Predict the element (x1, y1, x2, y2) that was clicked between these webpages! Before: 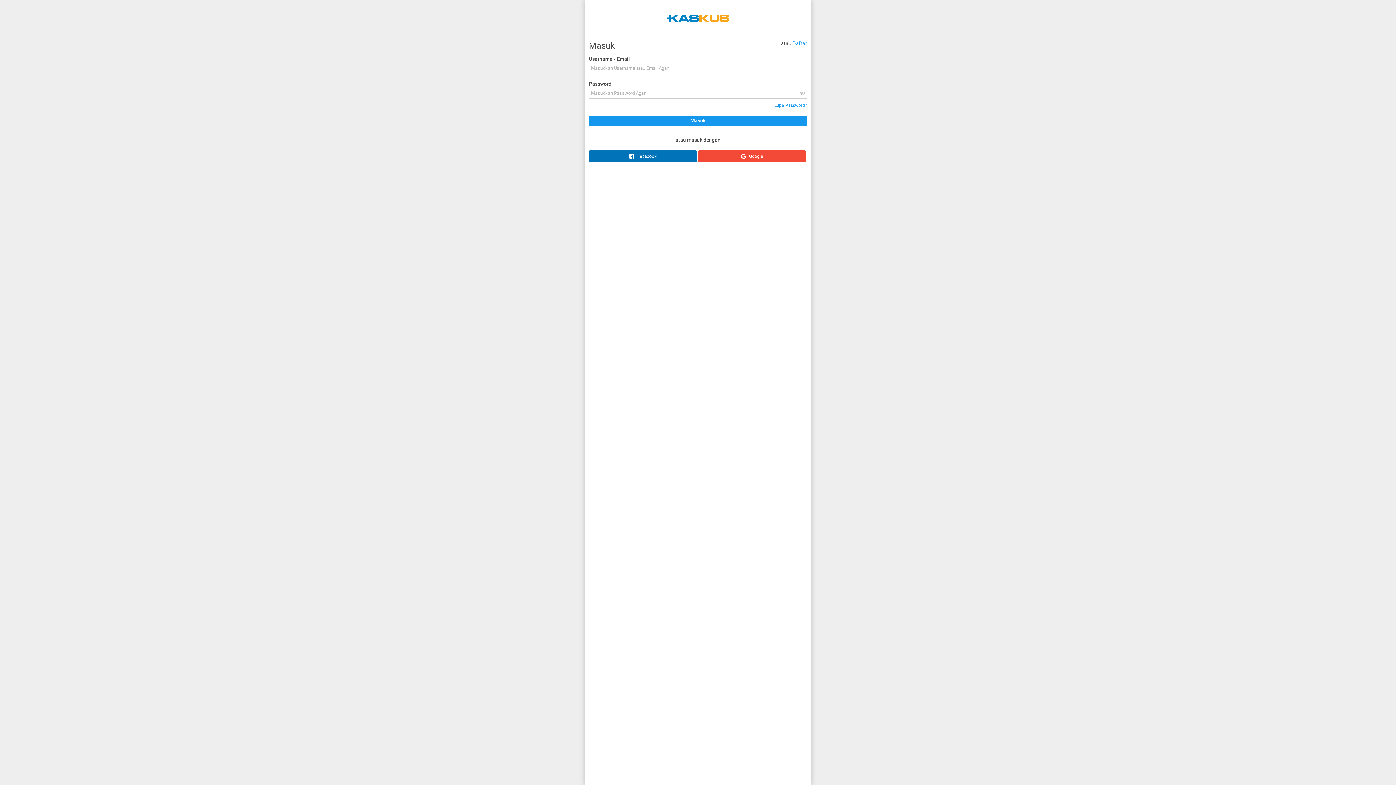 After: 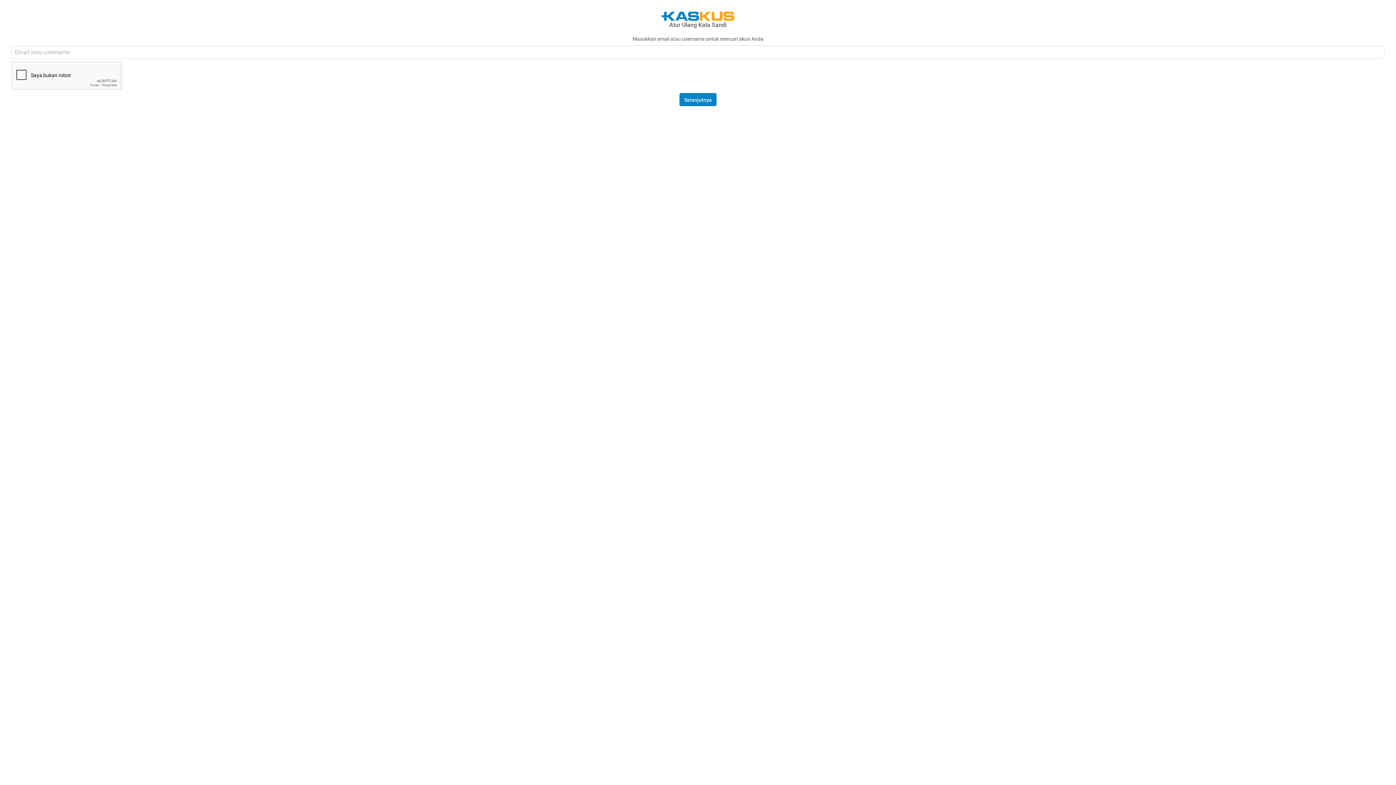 Action: label: Lupa Password? bbox: (774, 102, 807, 108)